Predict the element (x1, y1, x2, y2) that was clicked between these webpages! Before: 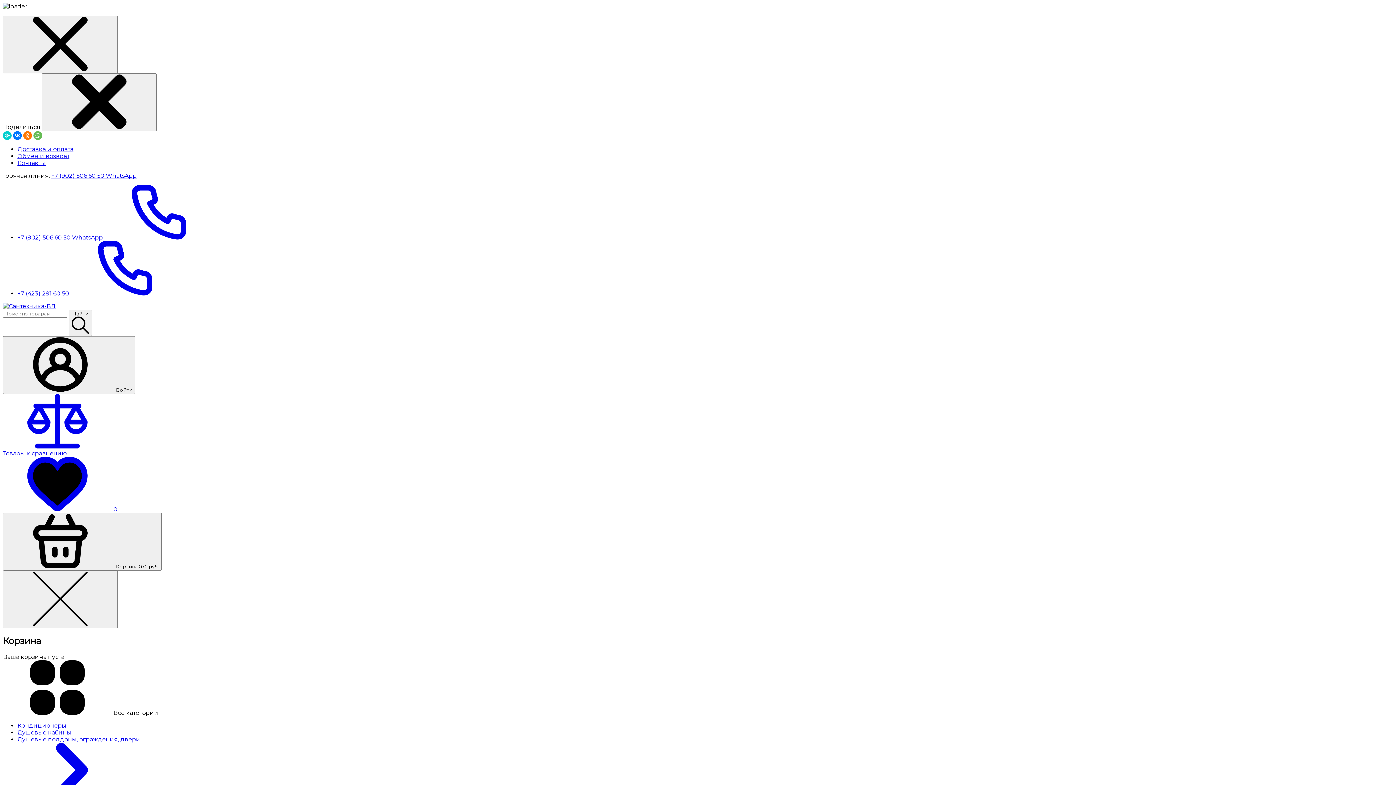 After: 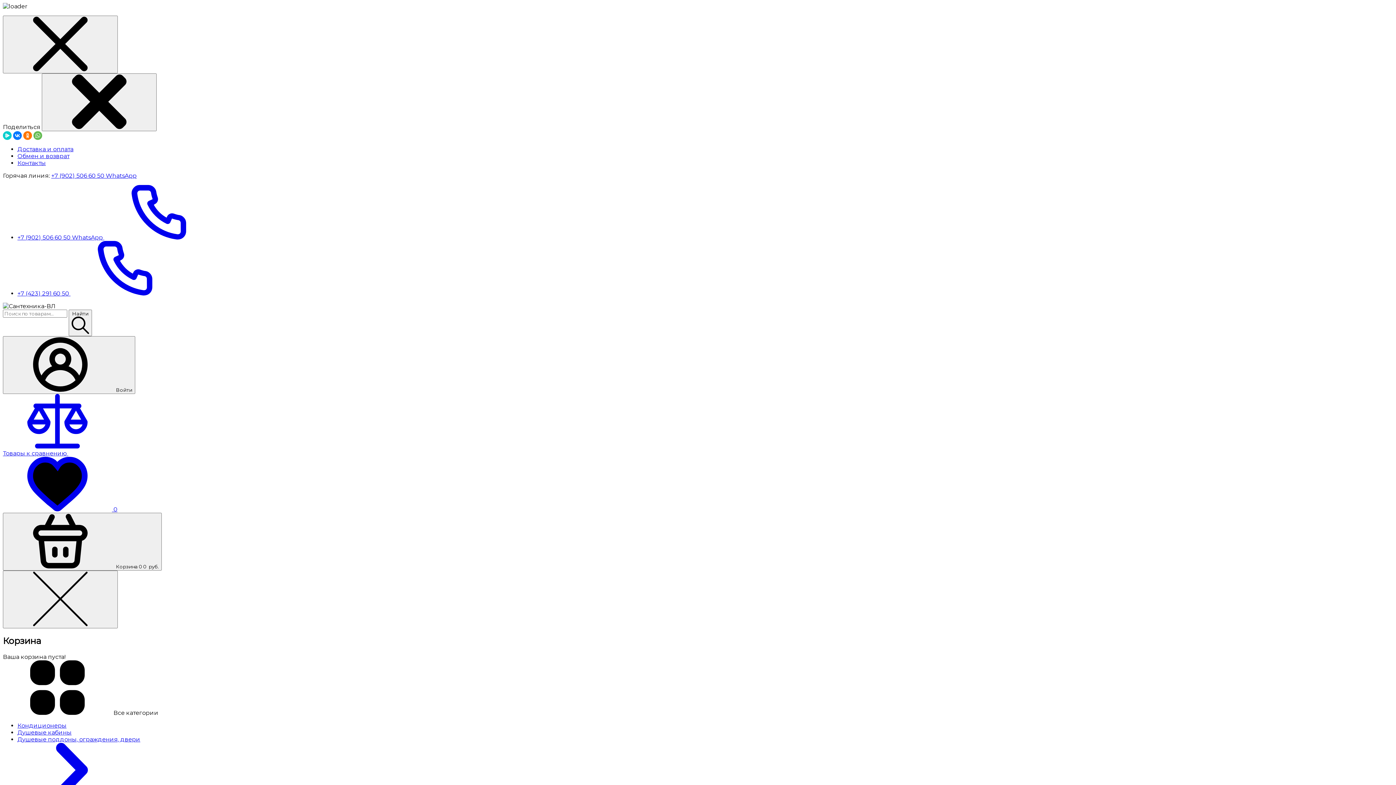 Action: label: На главную bbox: (2, 302, 55, 309)